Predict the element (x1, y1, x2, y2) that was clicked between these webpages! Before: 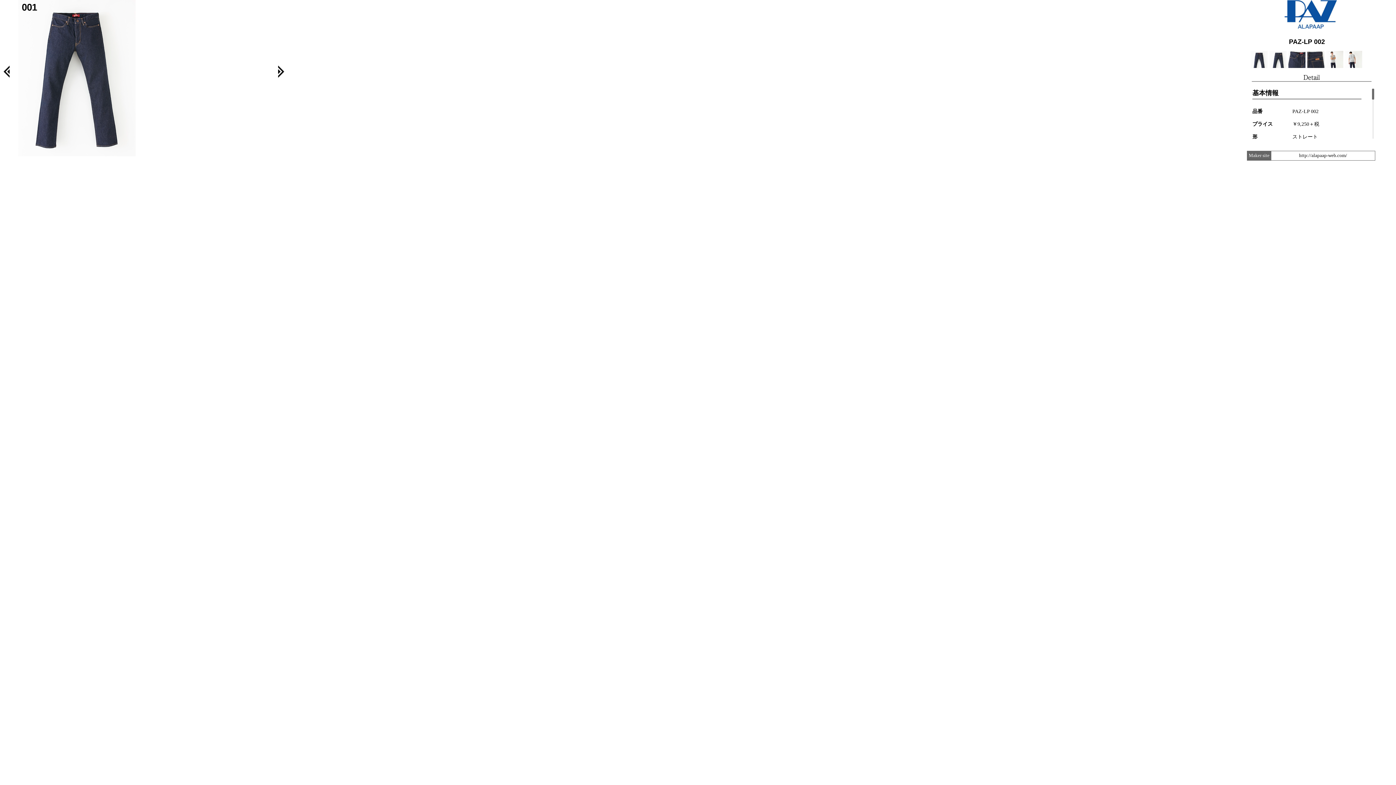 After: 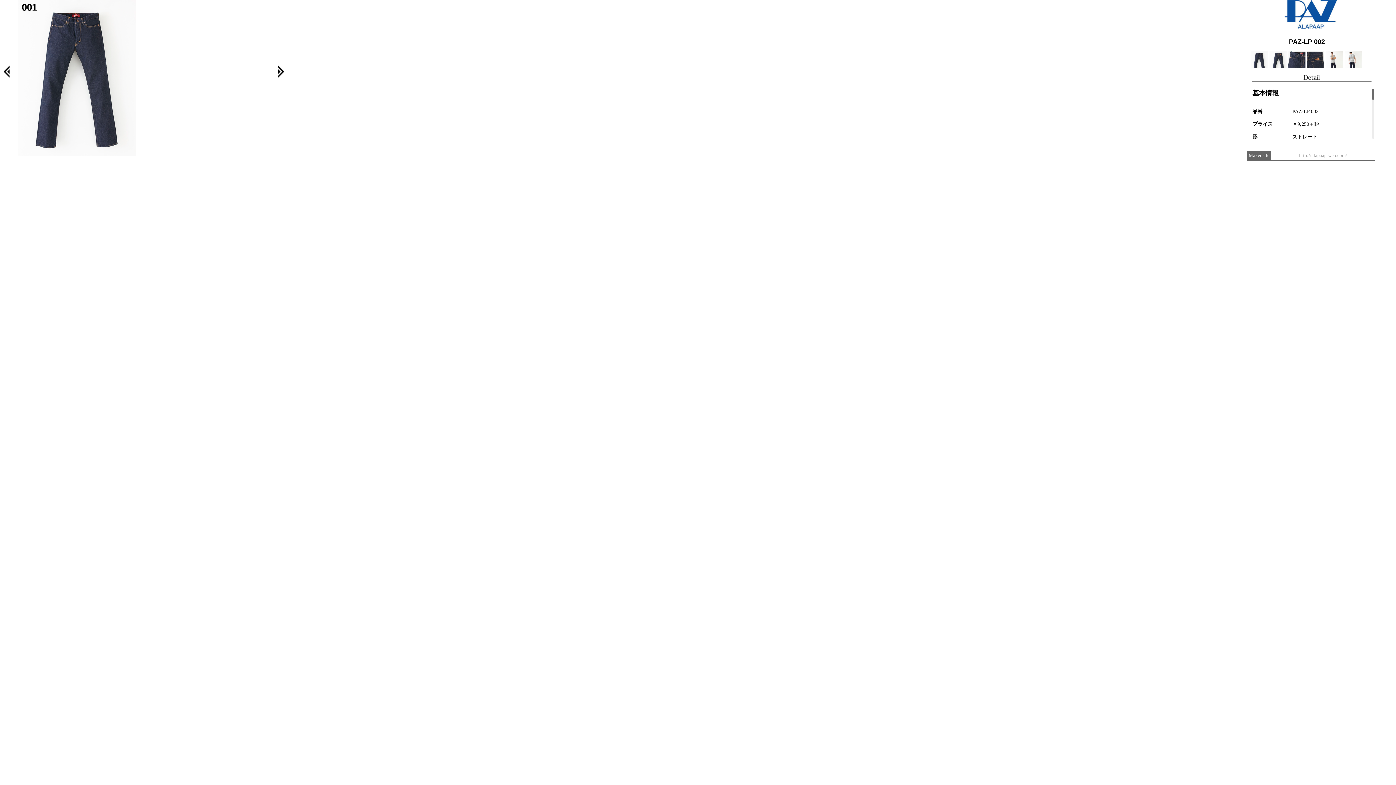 Action: label: http://alapaap-web.com/ bbox: (1299, 152, 1347, 158)